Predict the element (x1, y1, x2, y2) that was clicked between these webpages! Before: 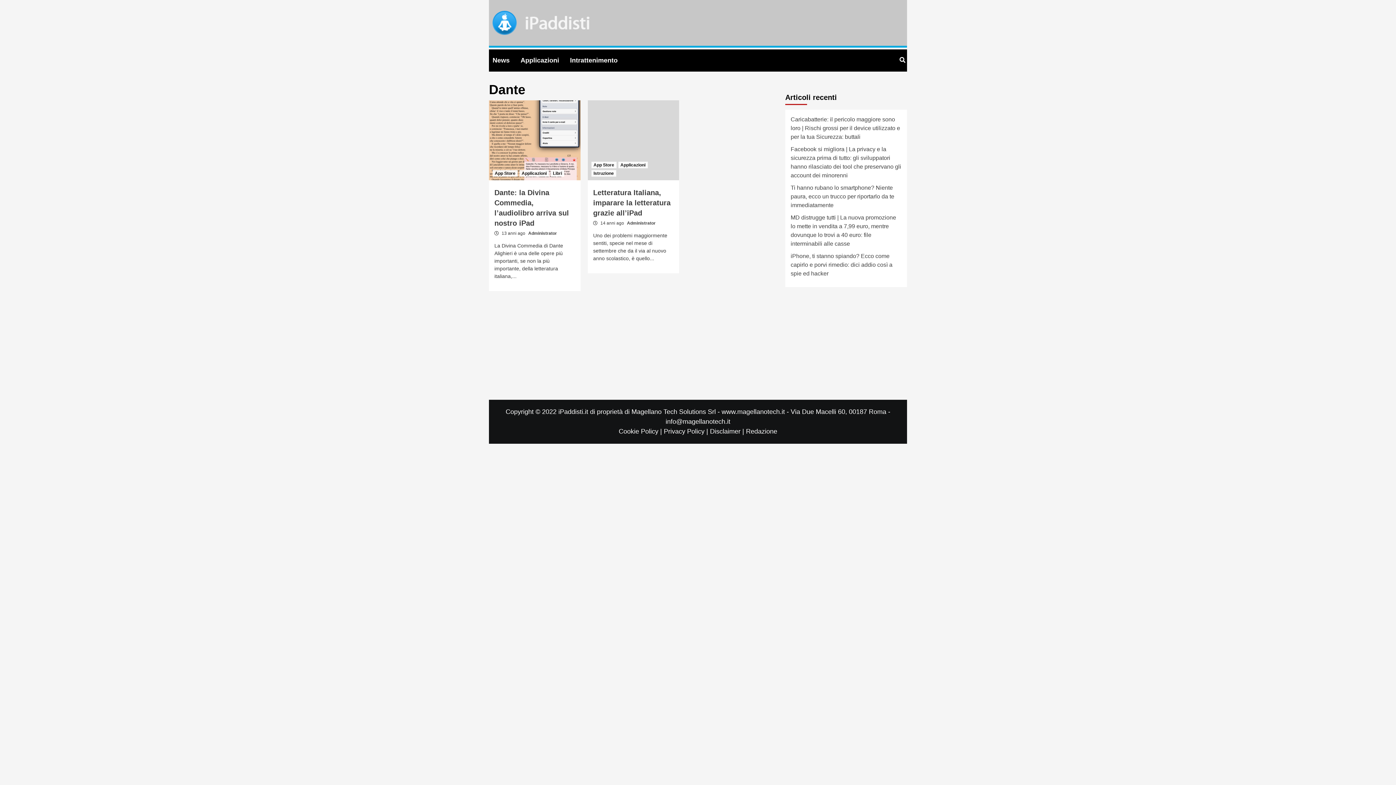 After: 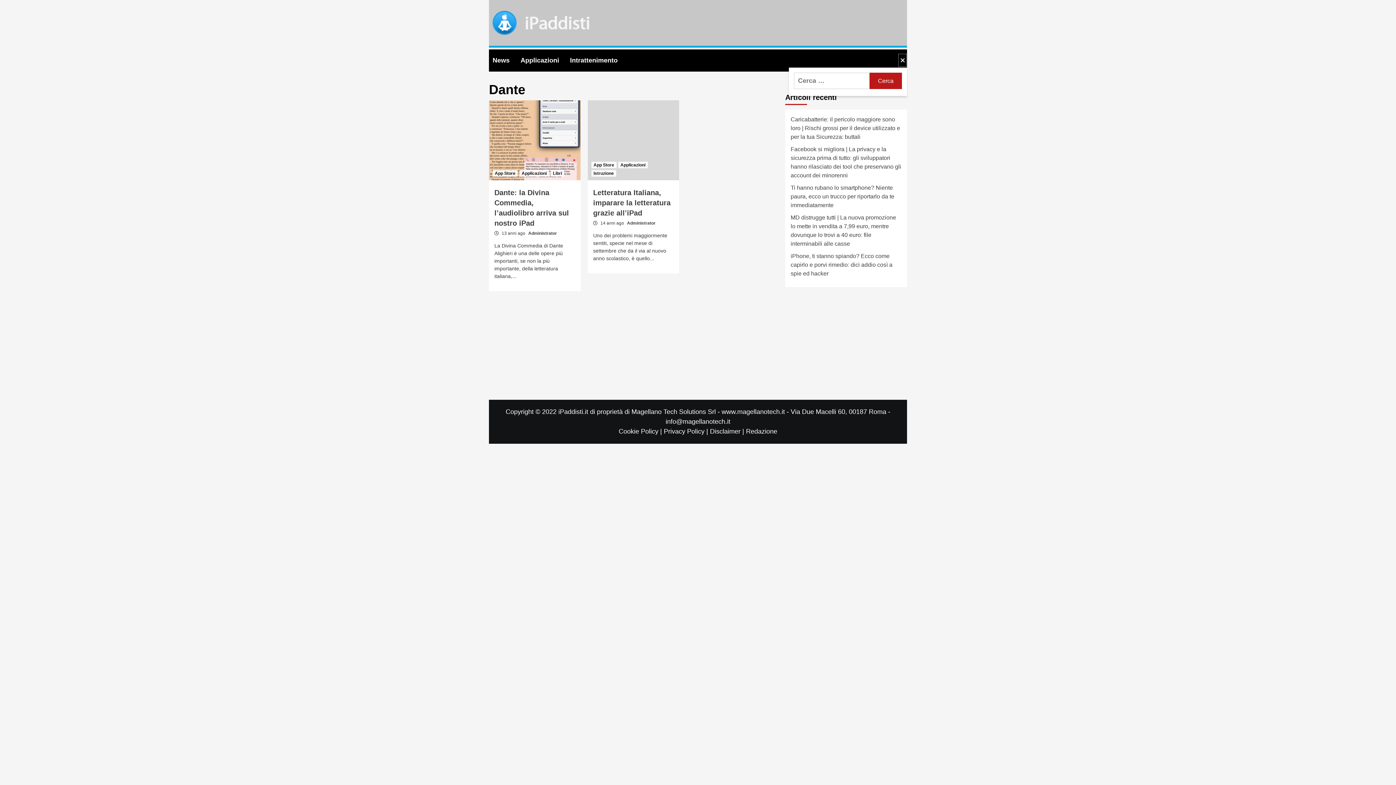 Action: bbox: (898, 53, 907, 67)